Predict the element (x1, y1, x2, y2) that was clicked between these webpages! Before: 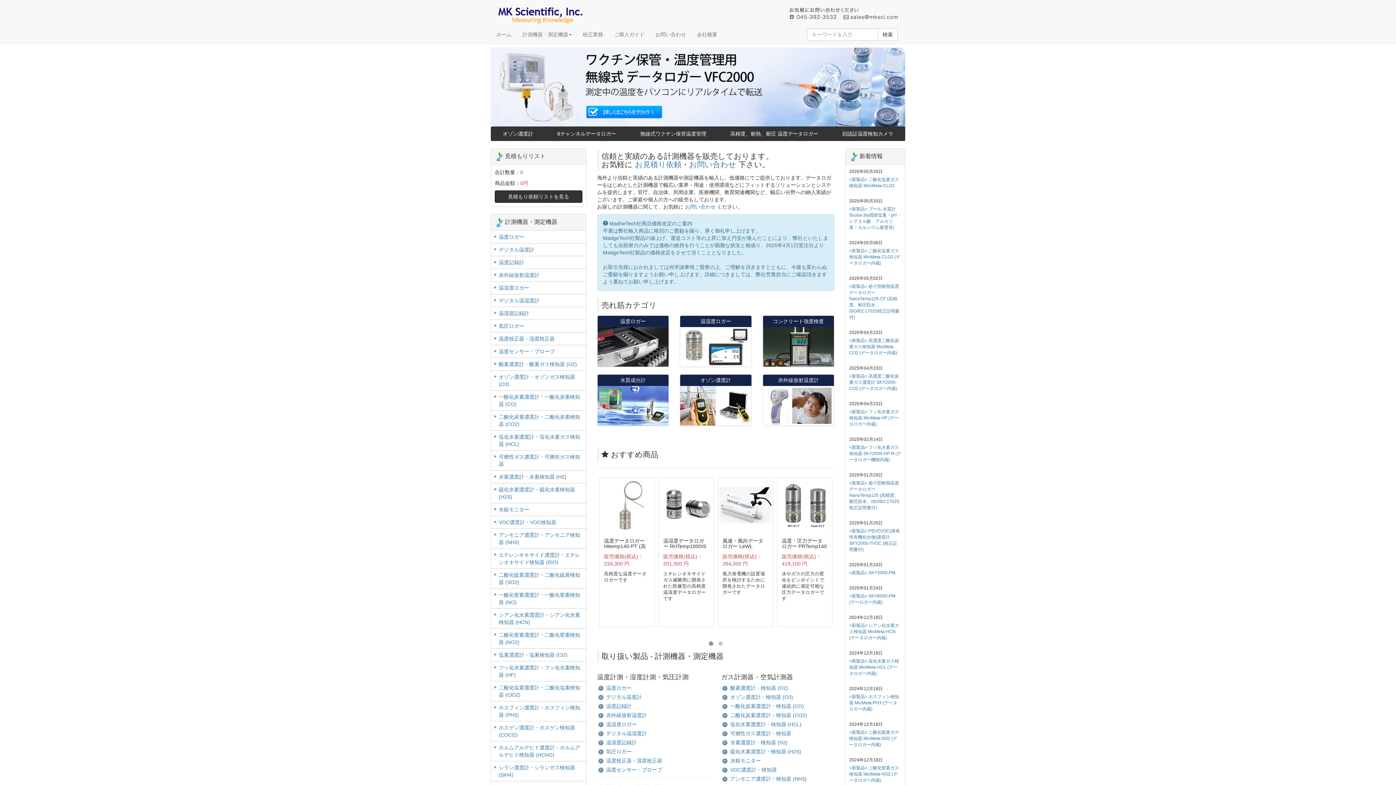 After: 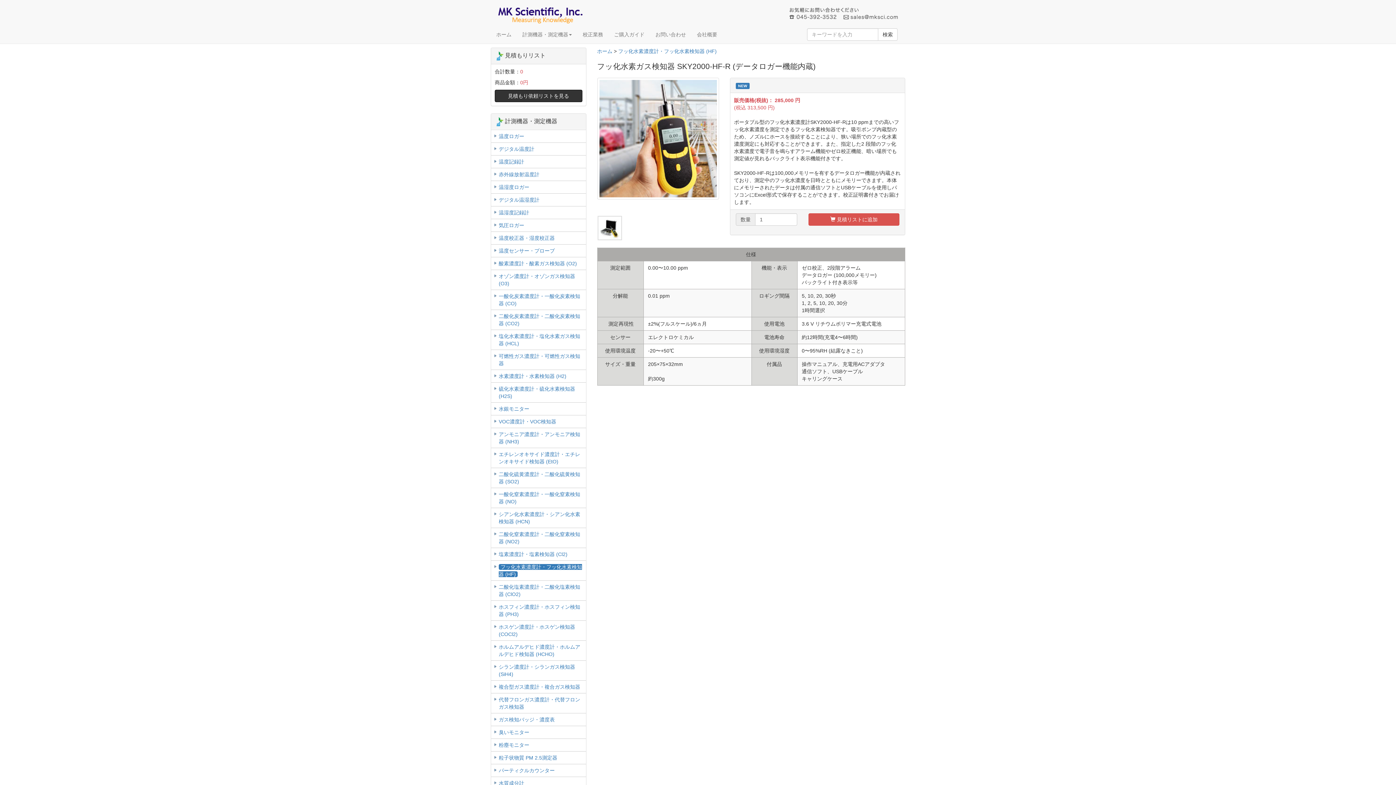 Action: bbox: (849, 445, 901, 462) label: <新製品> フッ化水素ガス検知器 SKY2000-HF-R (データロガー機能内蔵)